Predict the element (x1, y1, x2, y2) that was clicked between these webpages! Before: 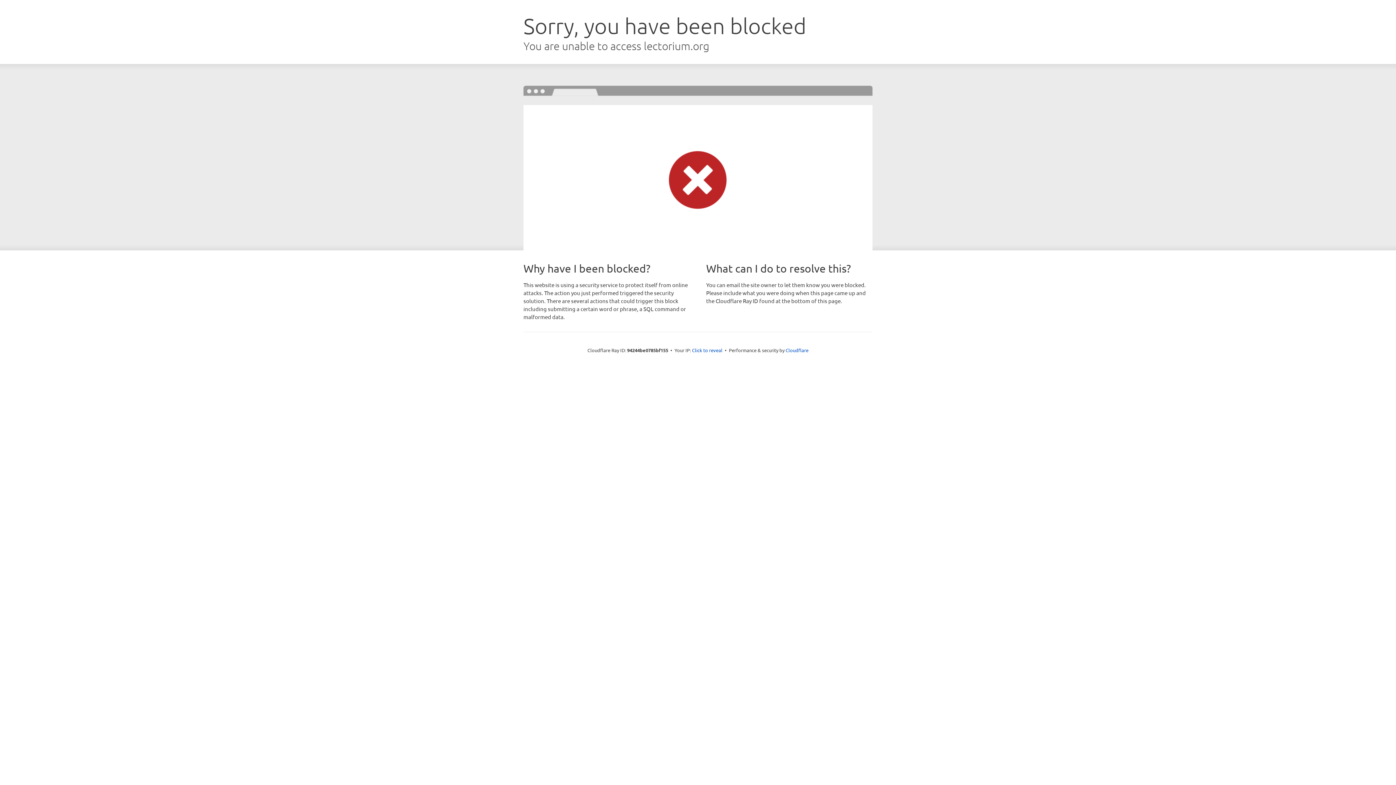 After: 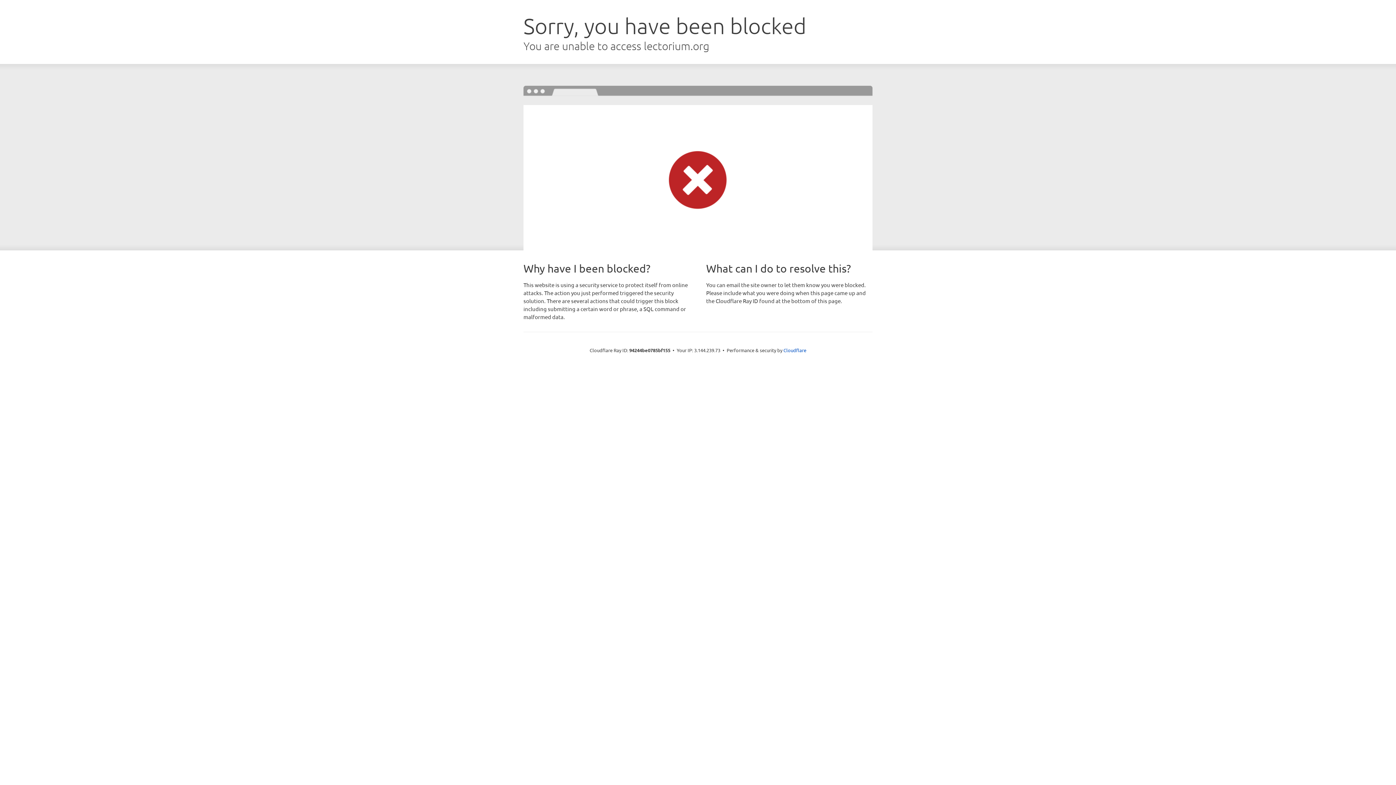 Action: label: Click to reveal bbox: (692, 346, 722, 353)